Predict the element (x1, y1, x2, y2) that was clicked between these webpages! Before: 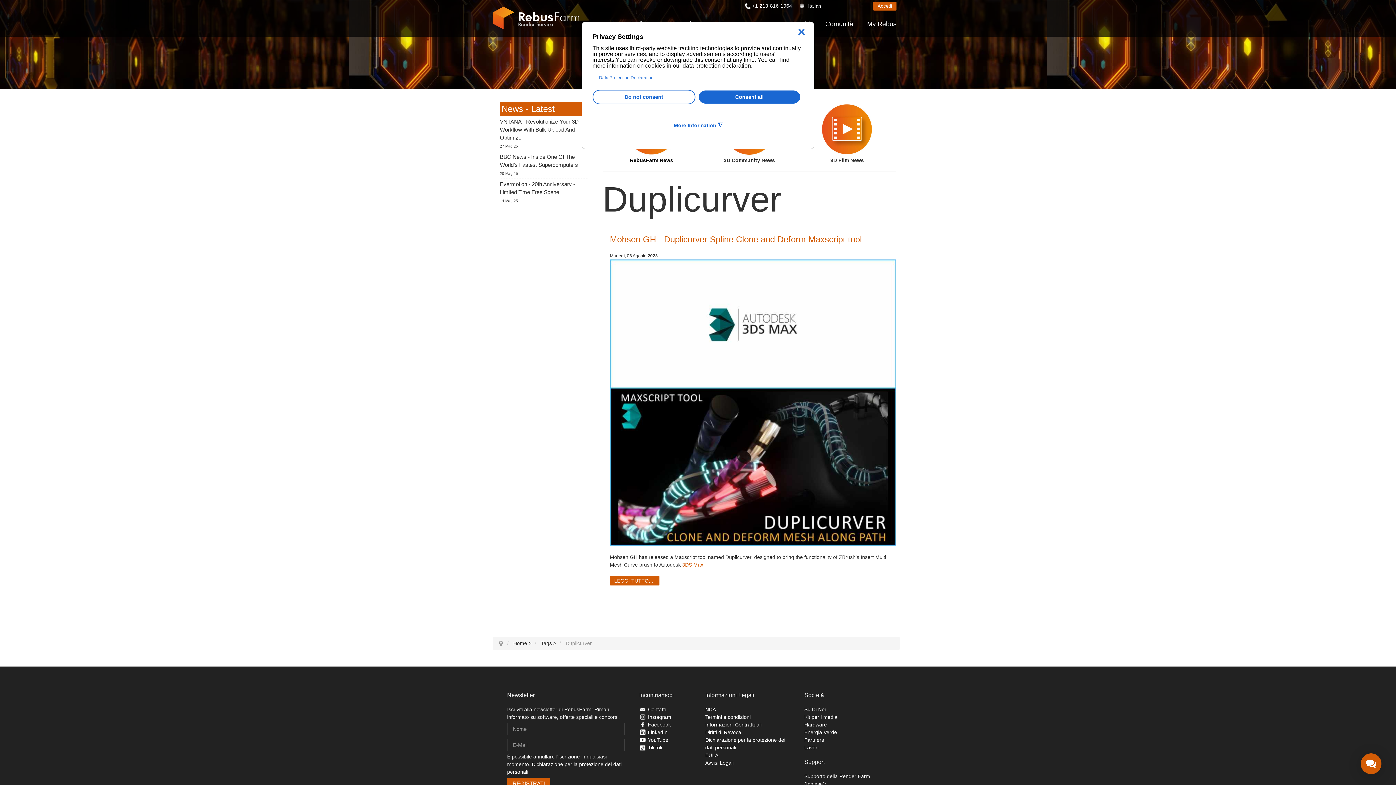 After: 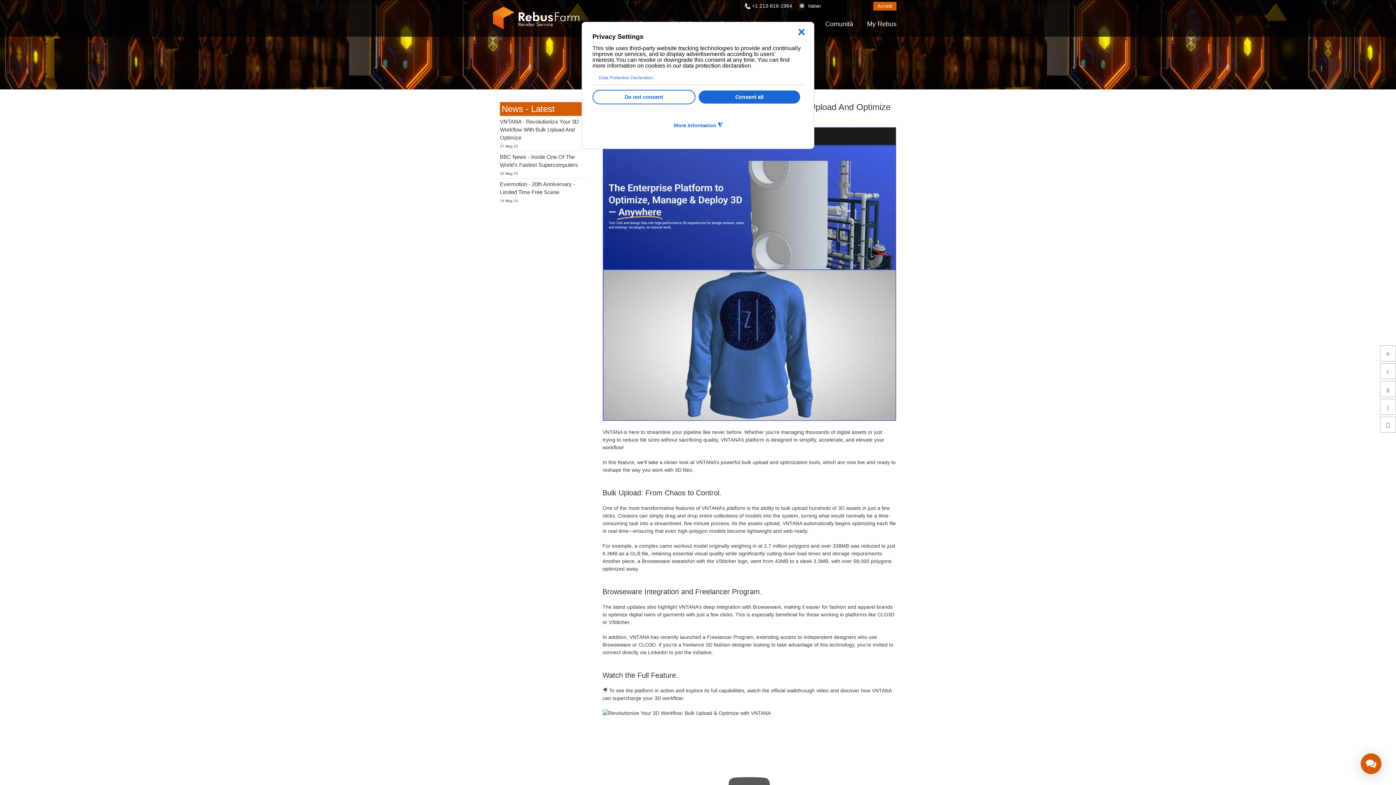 Action: label: VNTANA - Revolutionize Your 3D Workflow With Bulk Upload And Optimize bbox: (500, 117, 588, 141)